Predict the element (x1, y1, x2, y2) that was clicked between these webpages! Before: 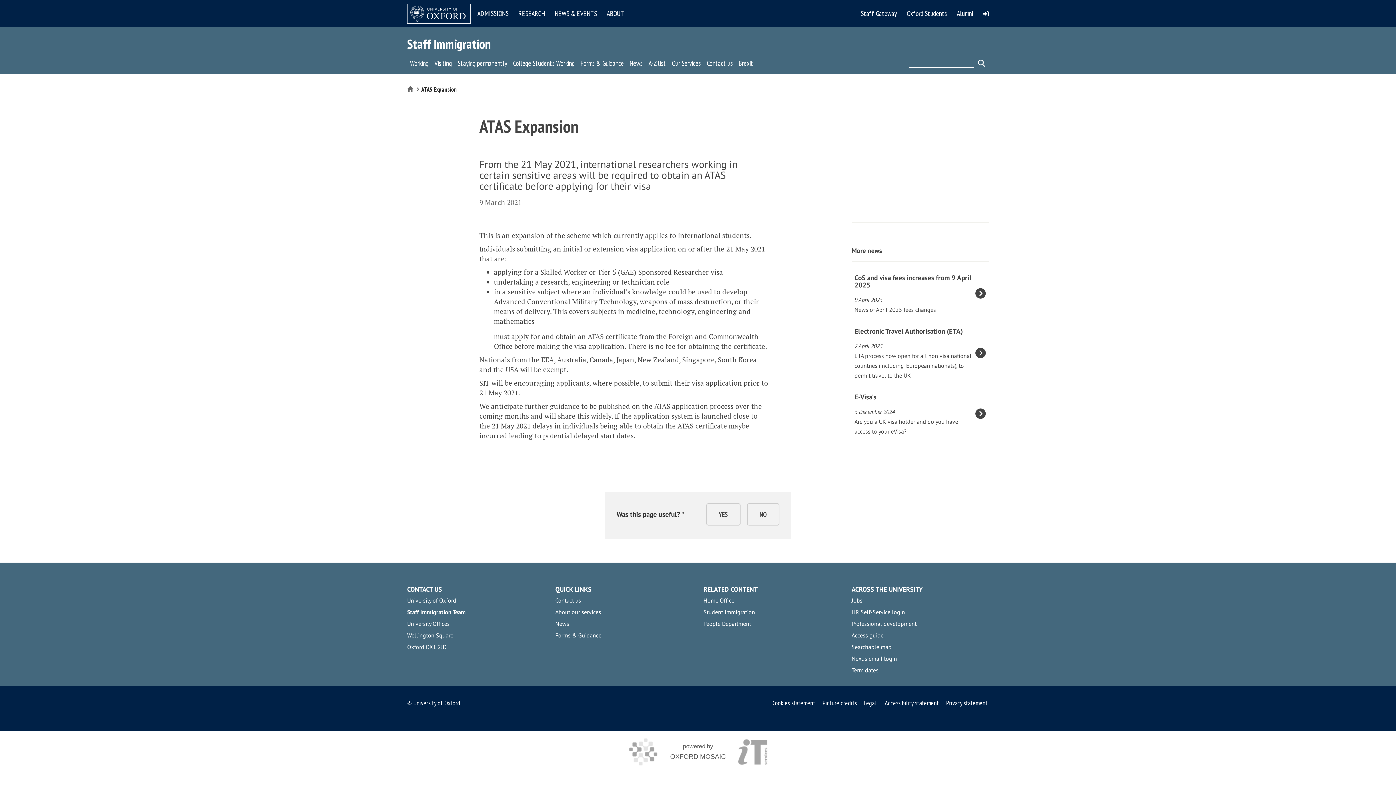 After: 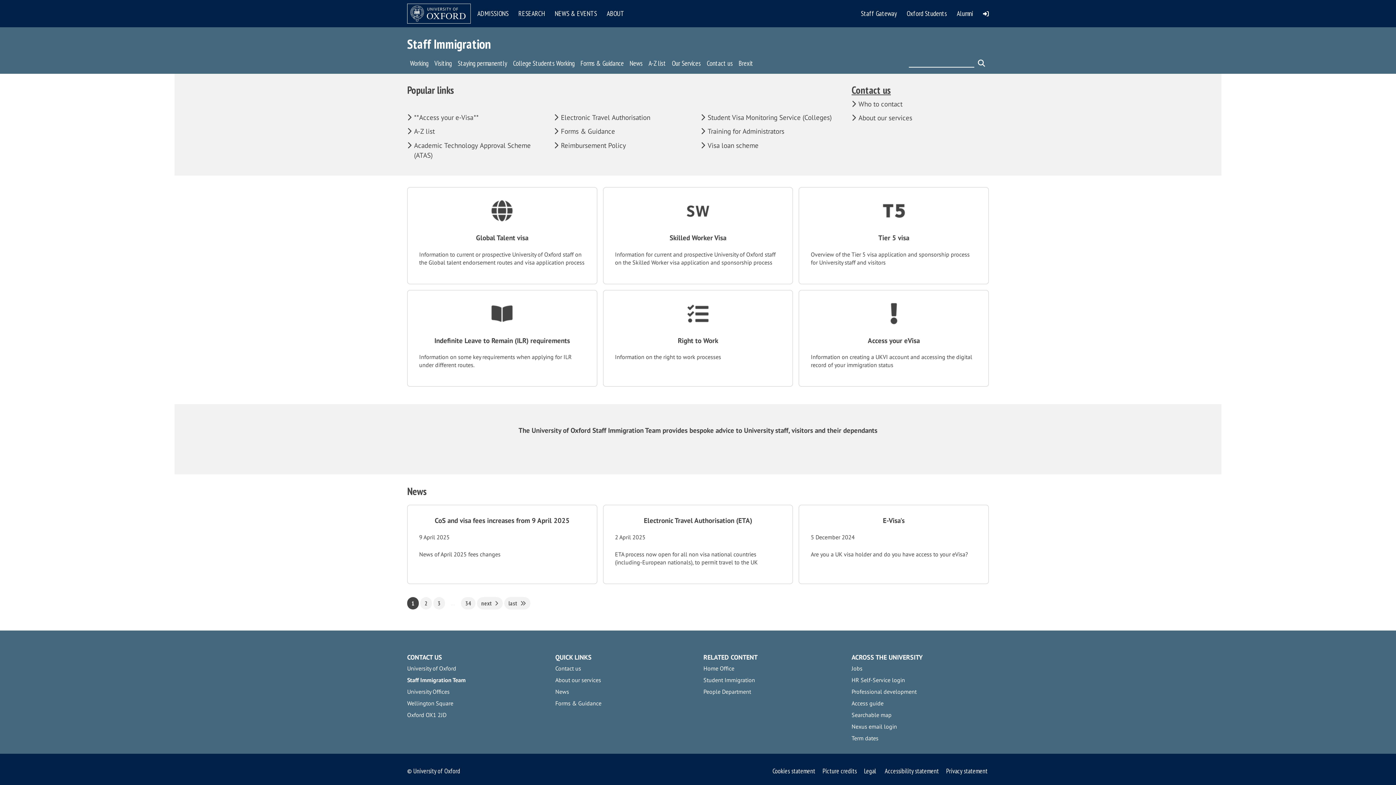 Action: label: Staff Immigration bbox: (407, 34, 491, 53)